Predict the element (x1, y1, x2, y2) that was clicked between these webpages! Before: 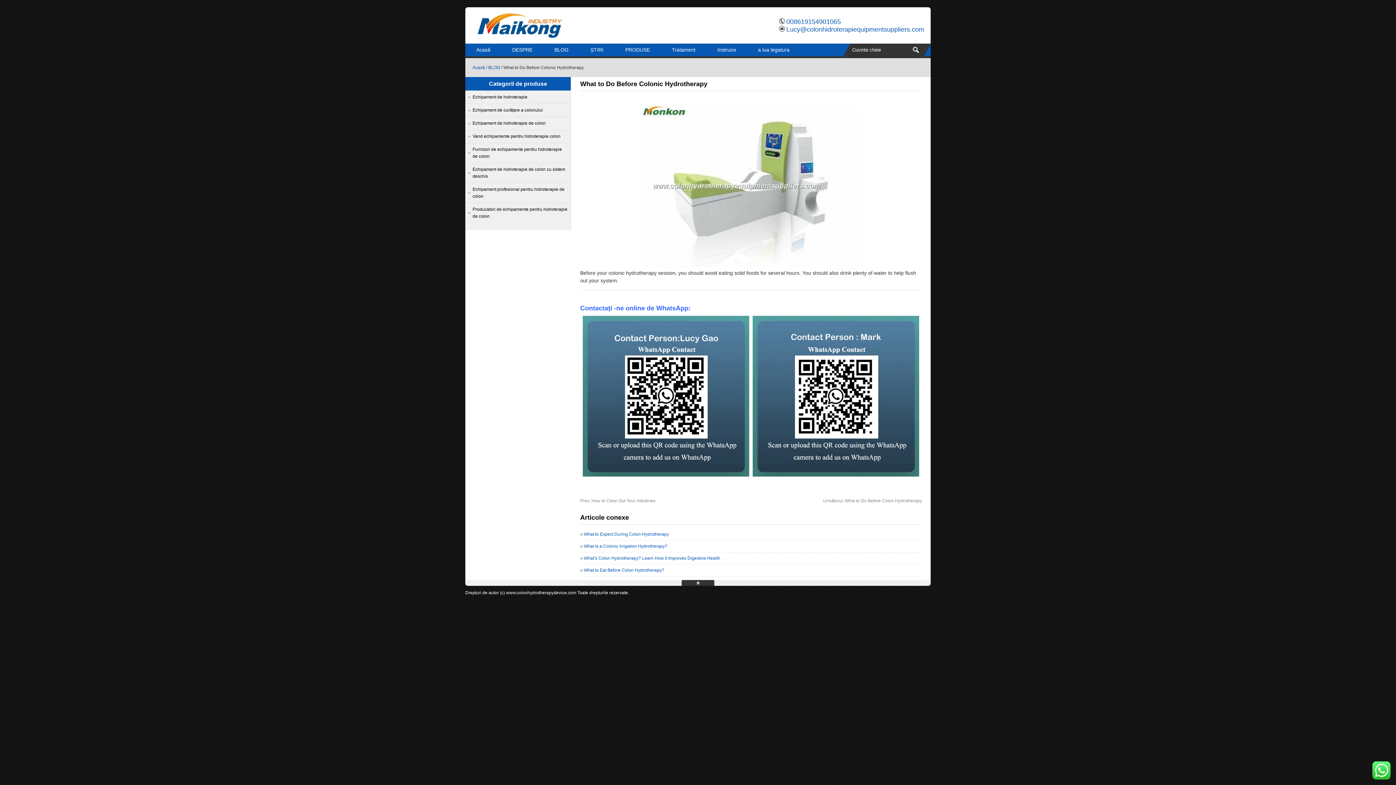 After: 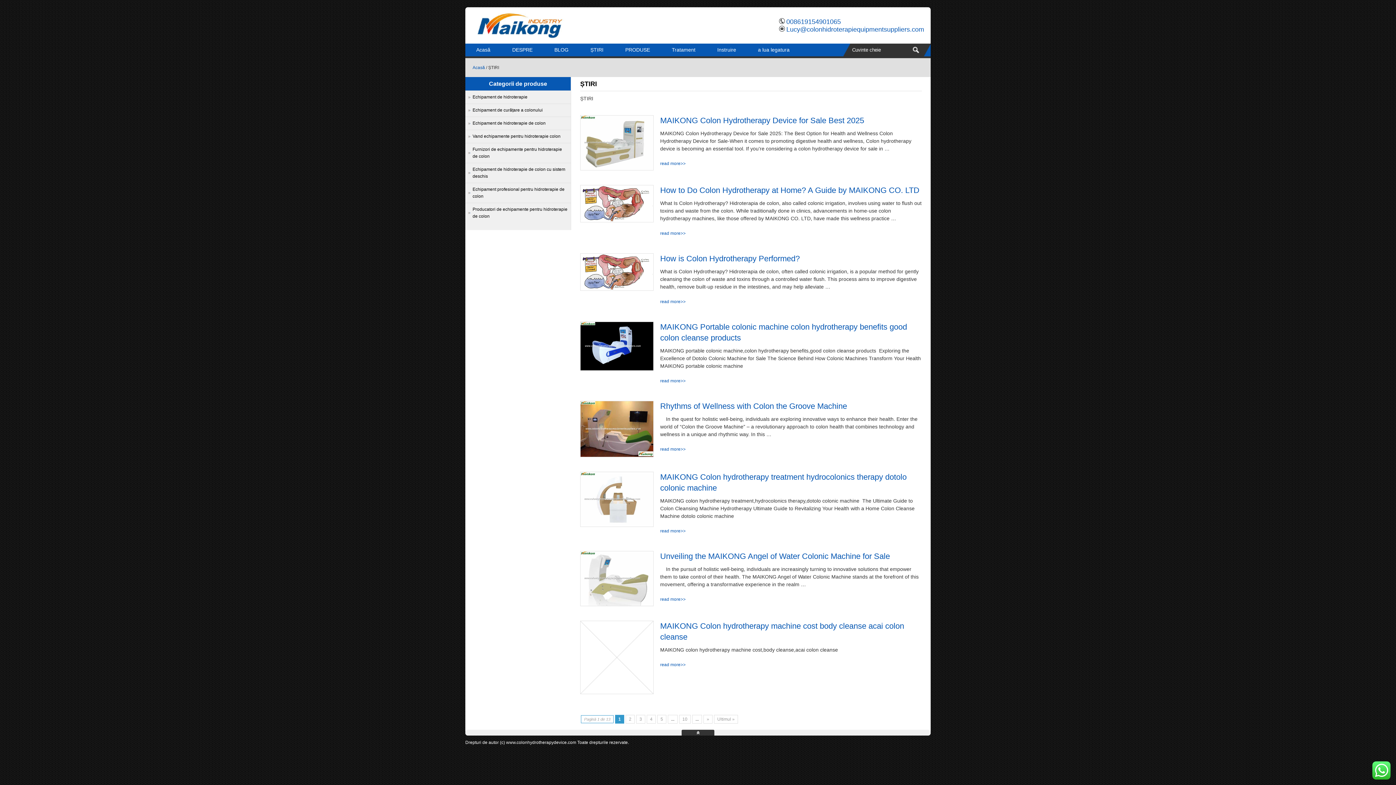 Action: bbox: (579, 43, 614, 56) label: ȘTIRI